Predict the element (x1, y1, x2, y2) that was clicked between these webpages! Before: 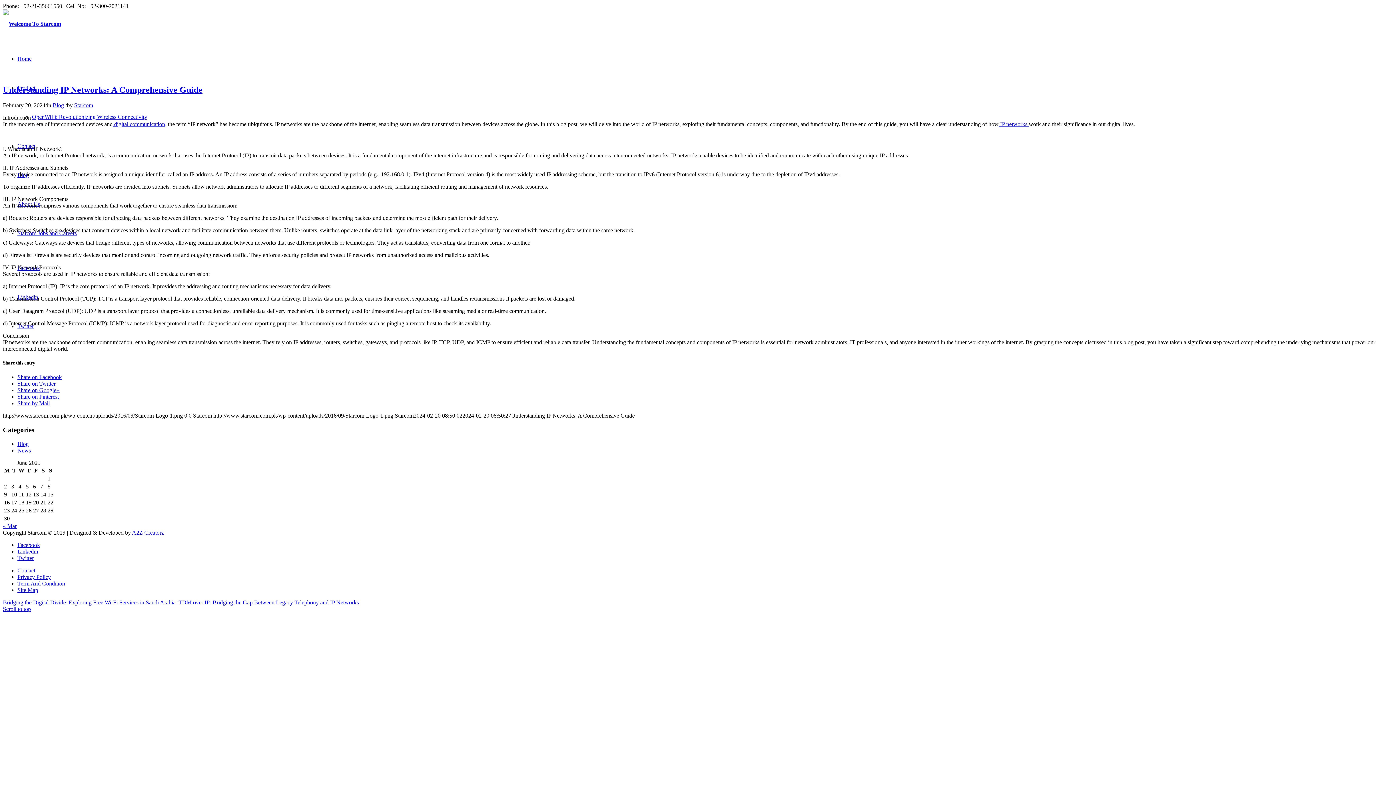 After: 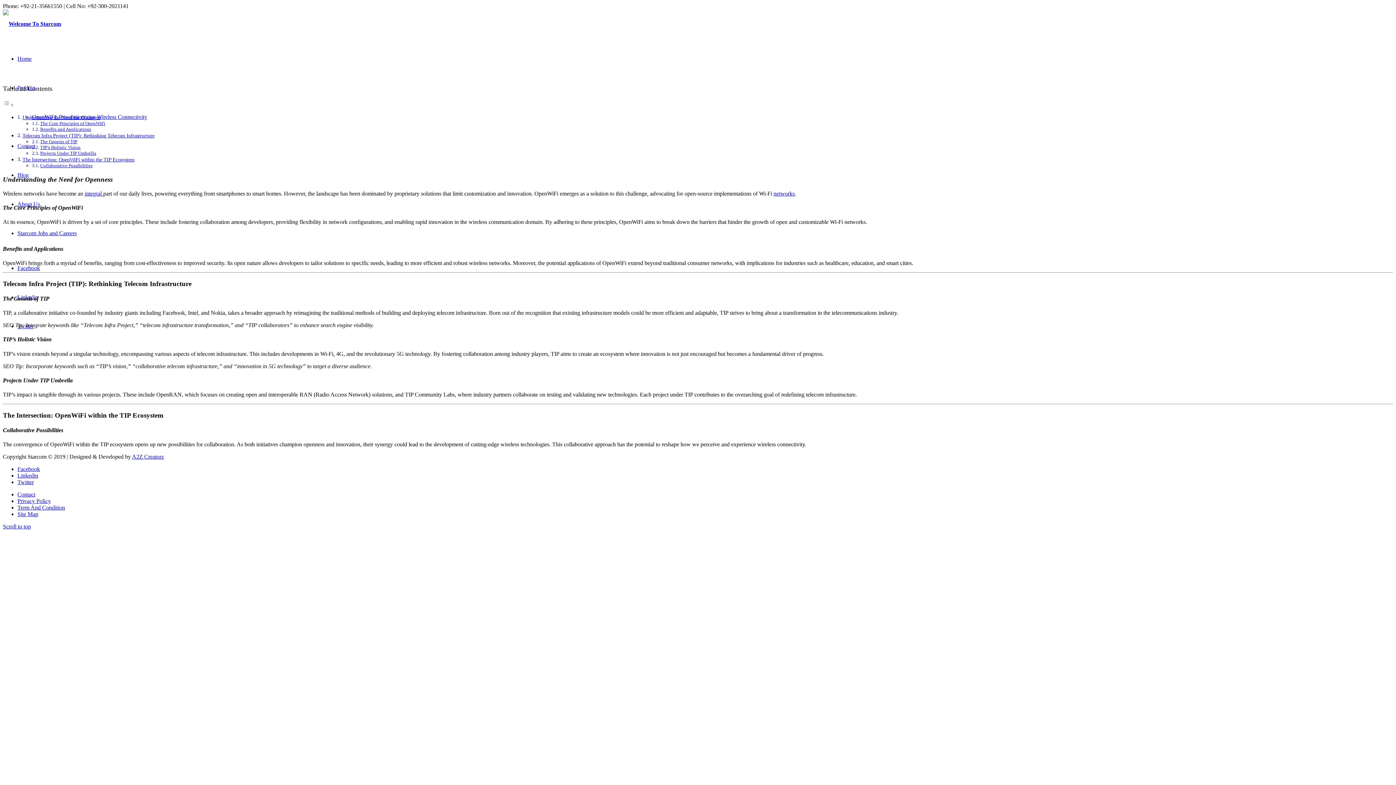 Action: label: OpenWiFi: Revolutionizing Wireless Connectivity bbox: (32, 113, 147, 120)